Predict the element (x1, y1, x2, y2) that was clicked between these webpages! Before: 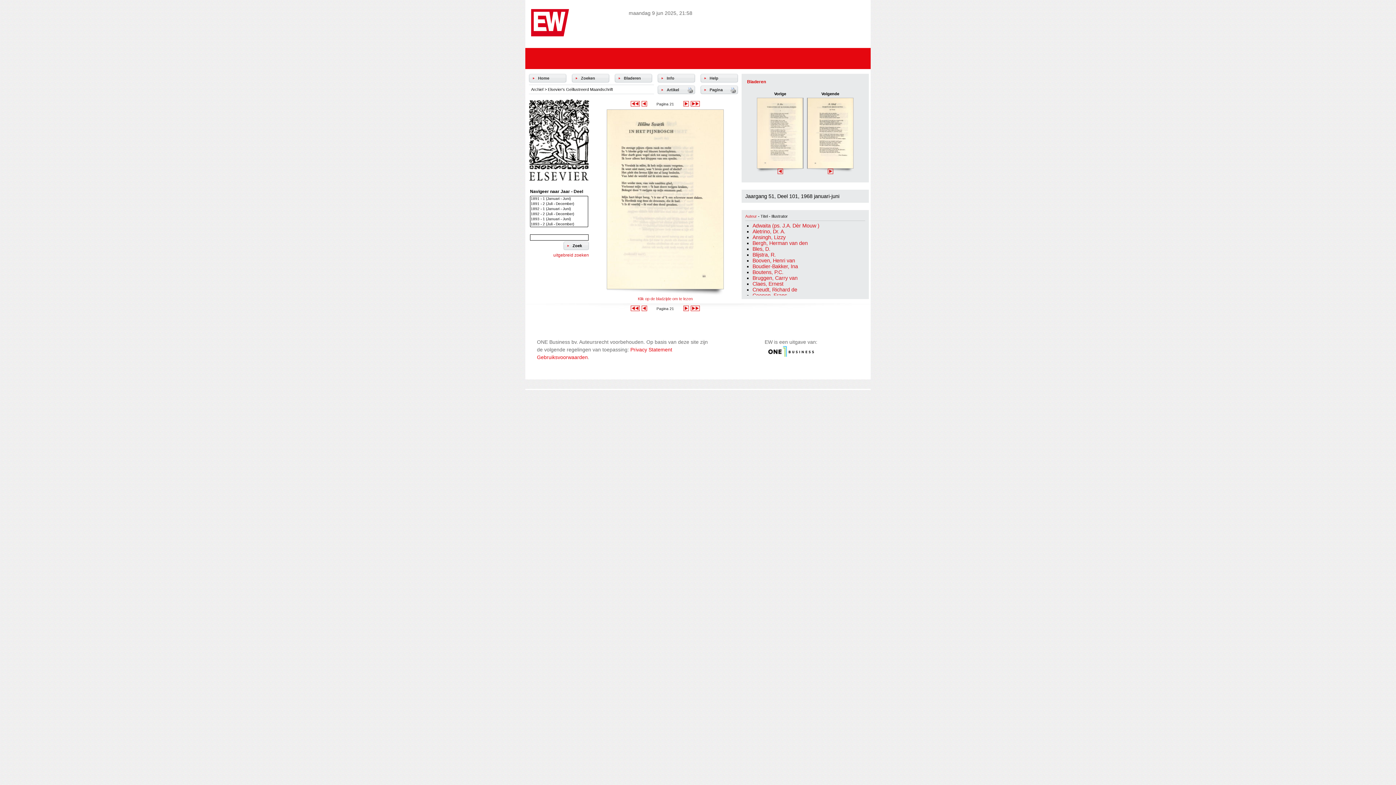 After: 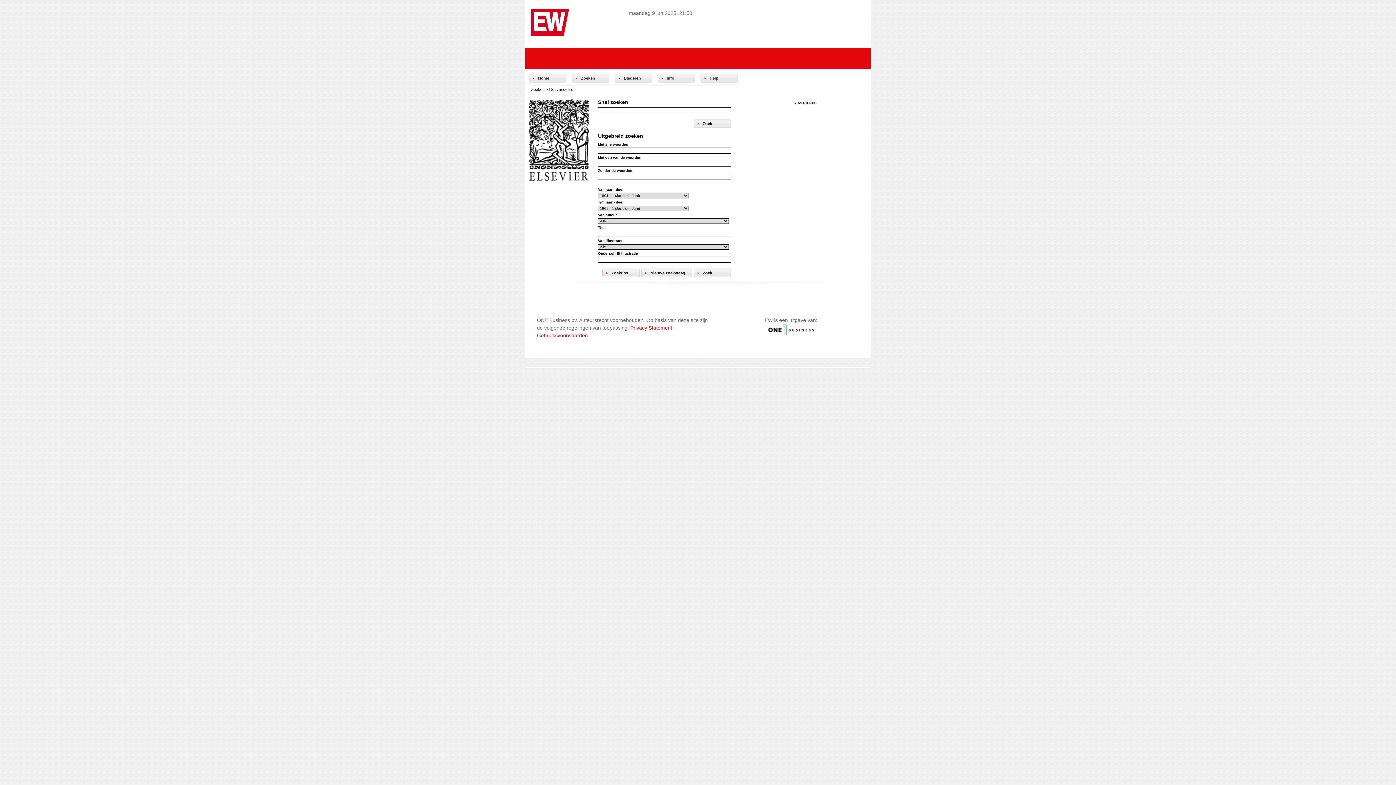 Action: label: Zoeken bbox: (581, 76, 595, 80)